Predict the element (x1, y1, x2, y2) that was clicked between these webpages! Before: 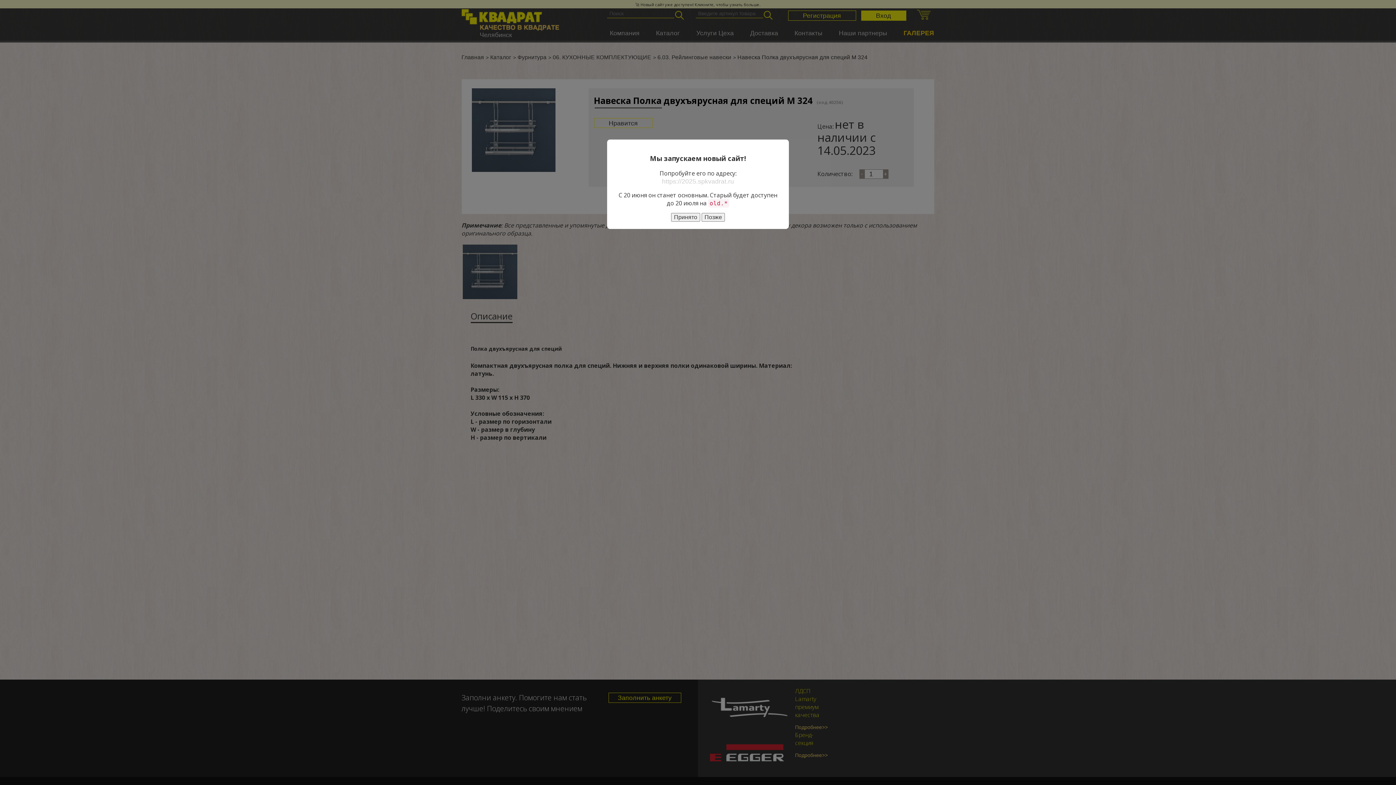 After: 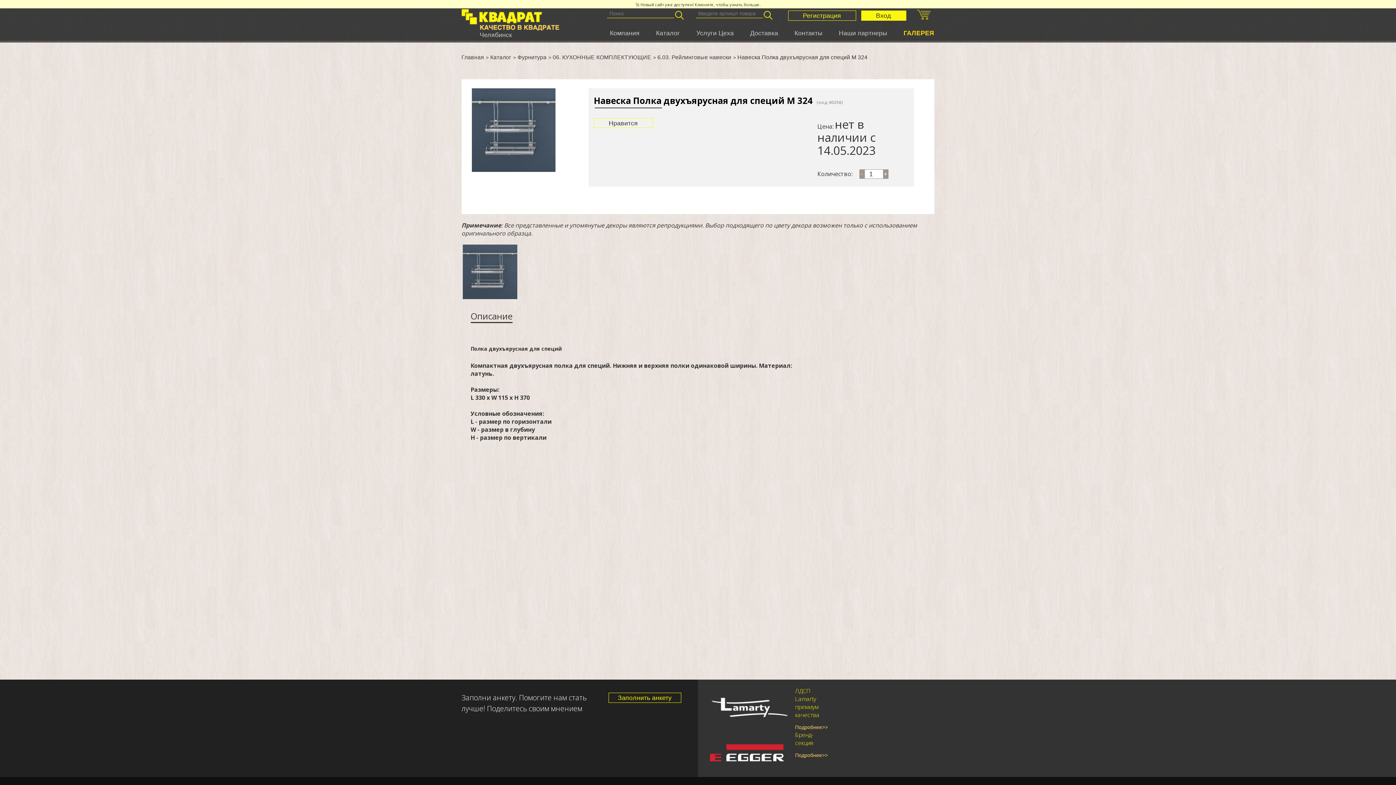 Action: label: Принято bbox: (671, 213, 700, 221)